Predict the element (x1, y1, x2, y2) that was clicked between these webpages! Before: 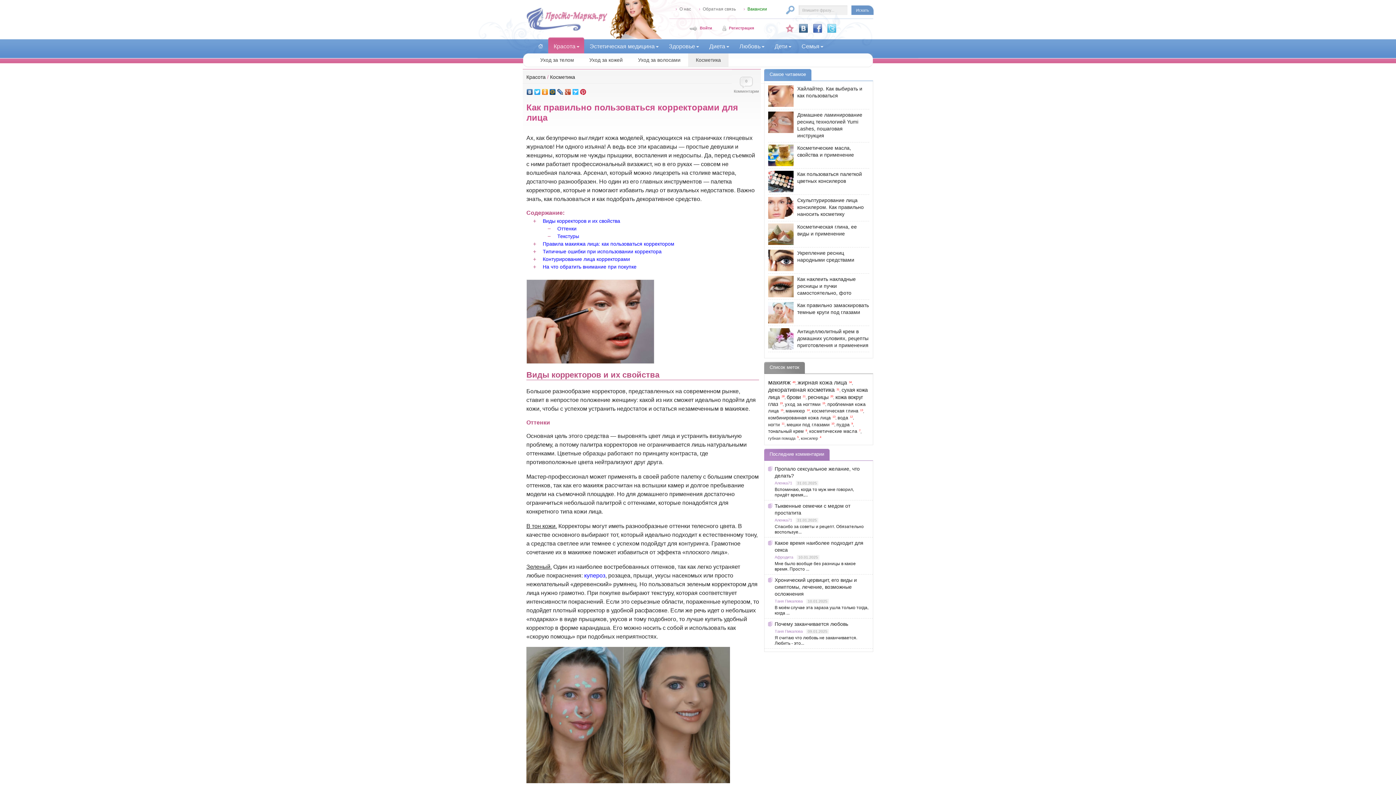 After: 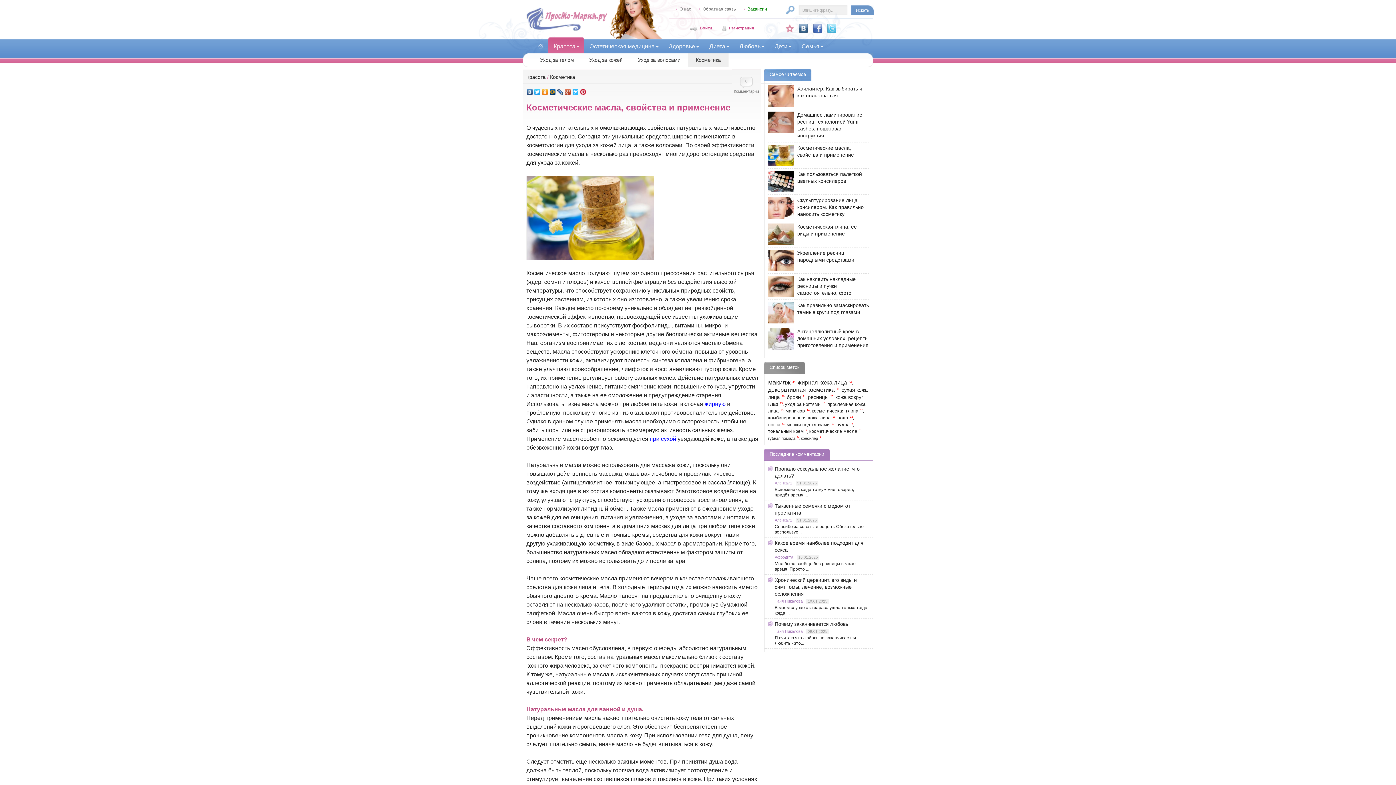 Action: label: Косметические масла, свойства и применение bbox: (797, 144, 869, 159)